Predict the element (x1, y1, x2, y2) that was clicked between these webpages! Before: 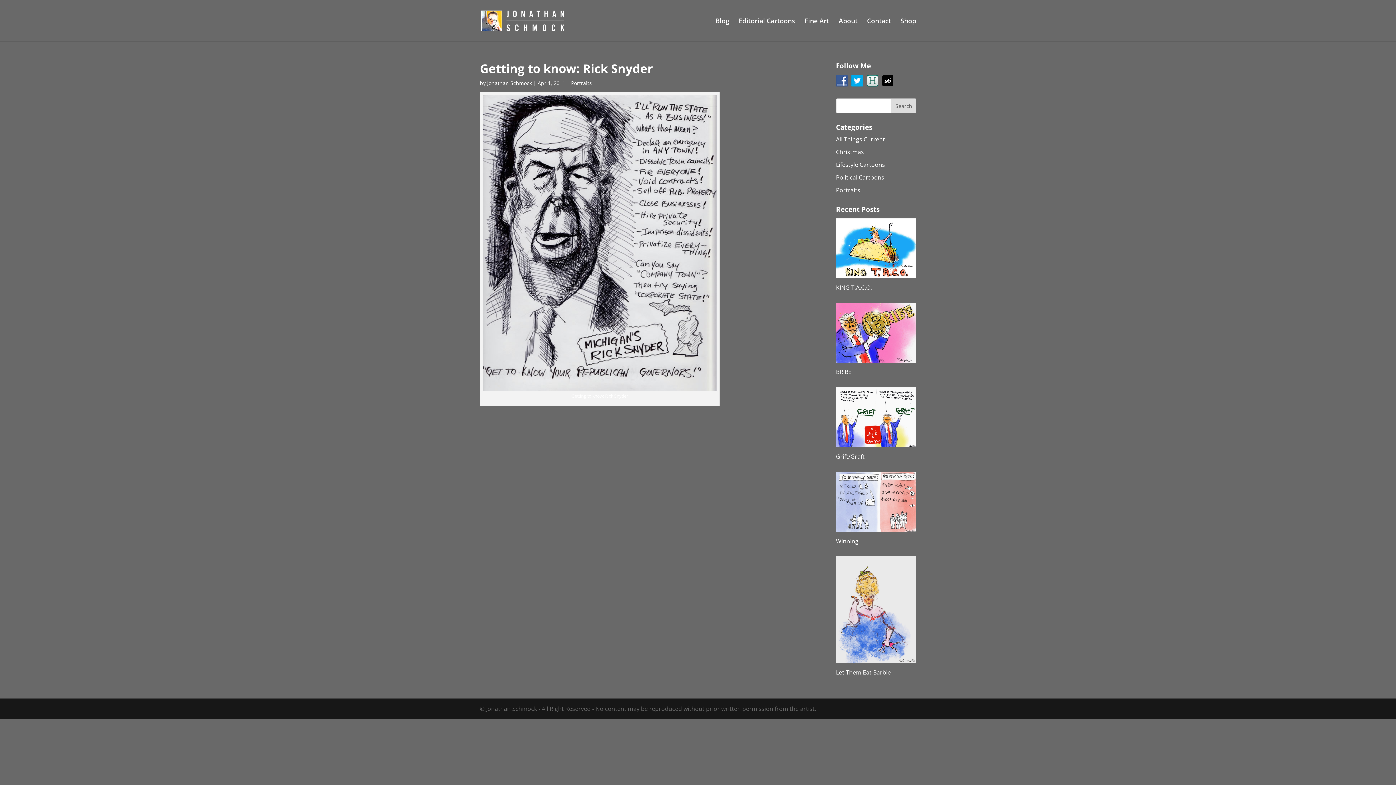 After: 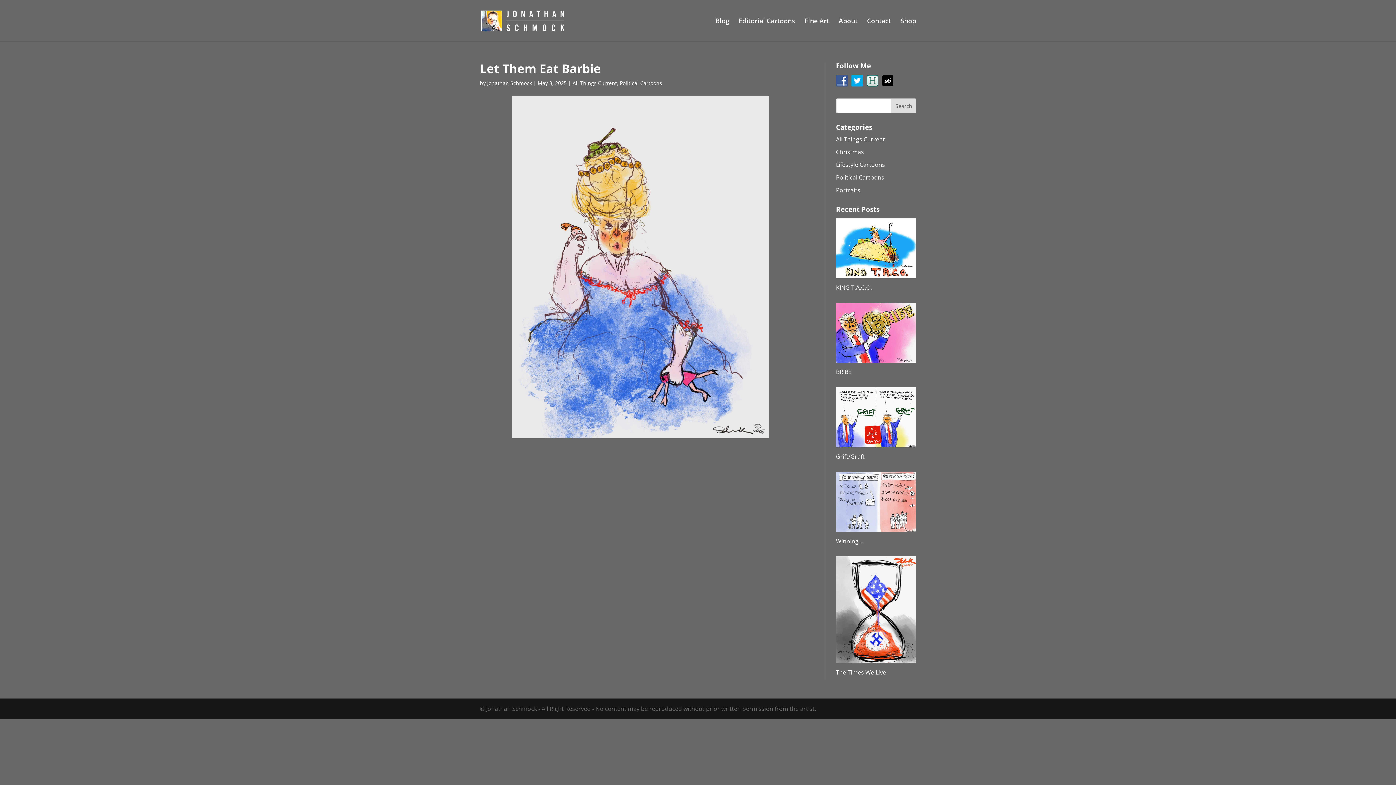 Action: bbox: (836, 668, 891, 676) label: Let Them Eat Barbie